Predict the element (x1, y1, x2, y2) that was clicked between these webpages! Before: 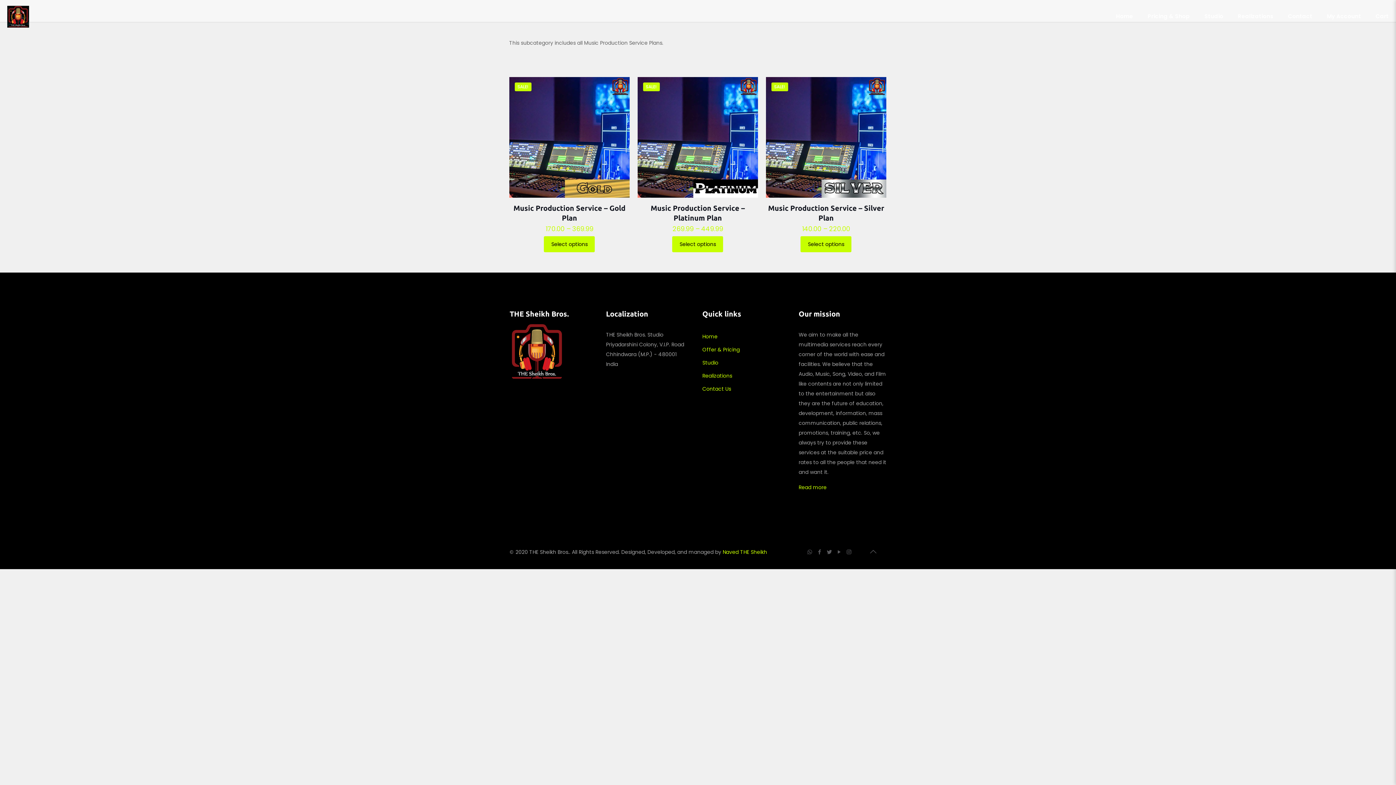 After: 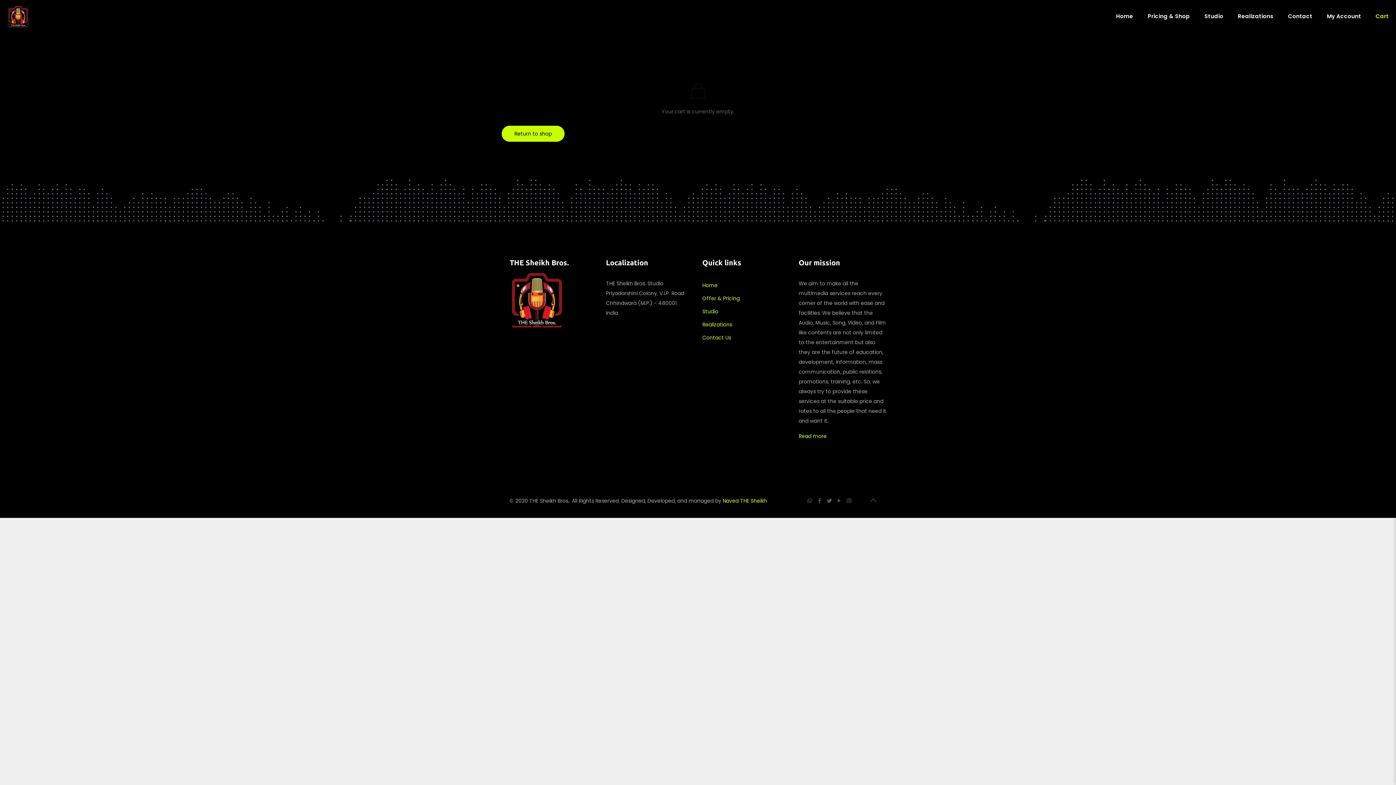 Action: bbox: (1368, 0, 1396, 32) label: Cart